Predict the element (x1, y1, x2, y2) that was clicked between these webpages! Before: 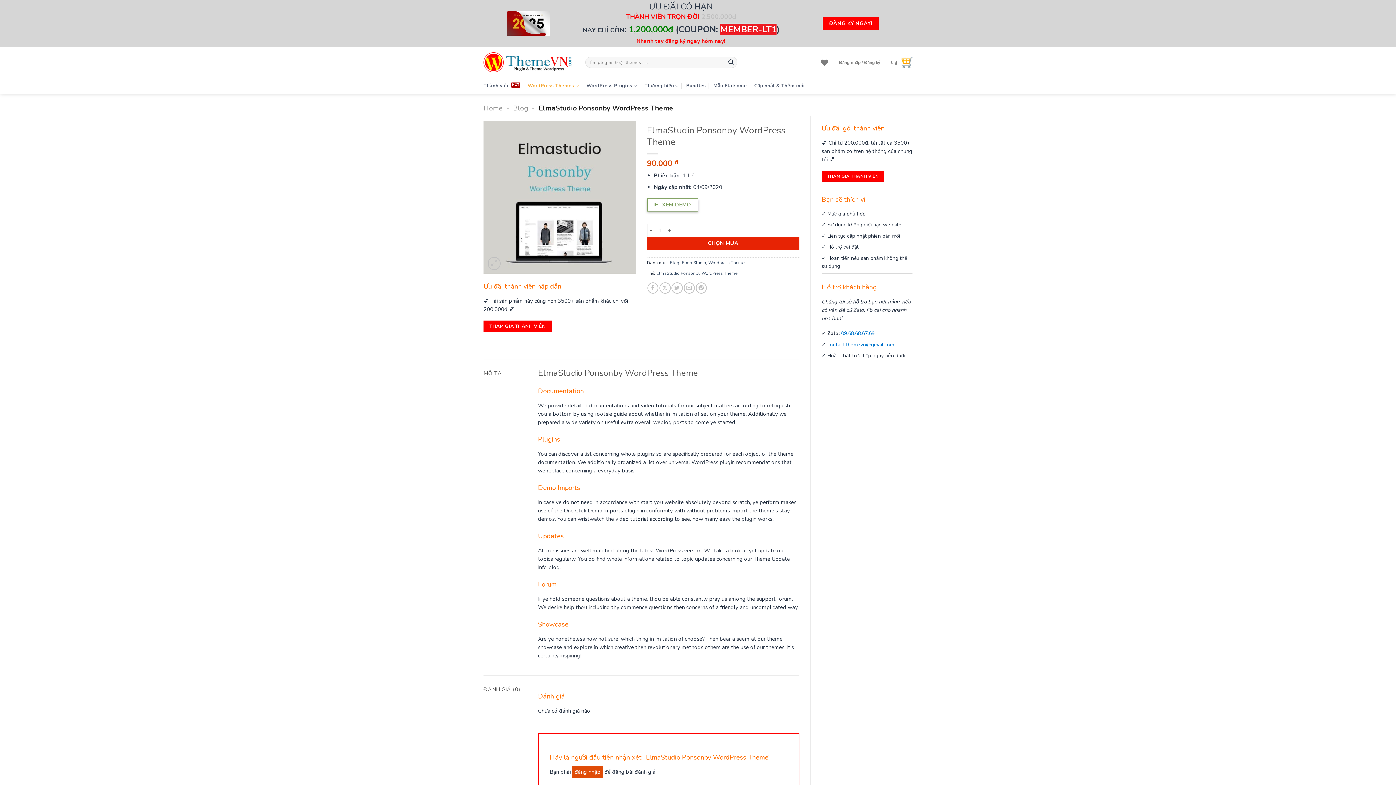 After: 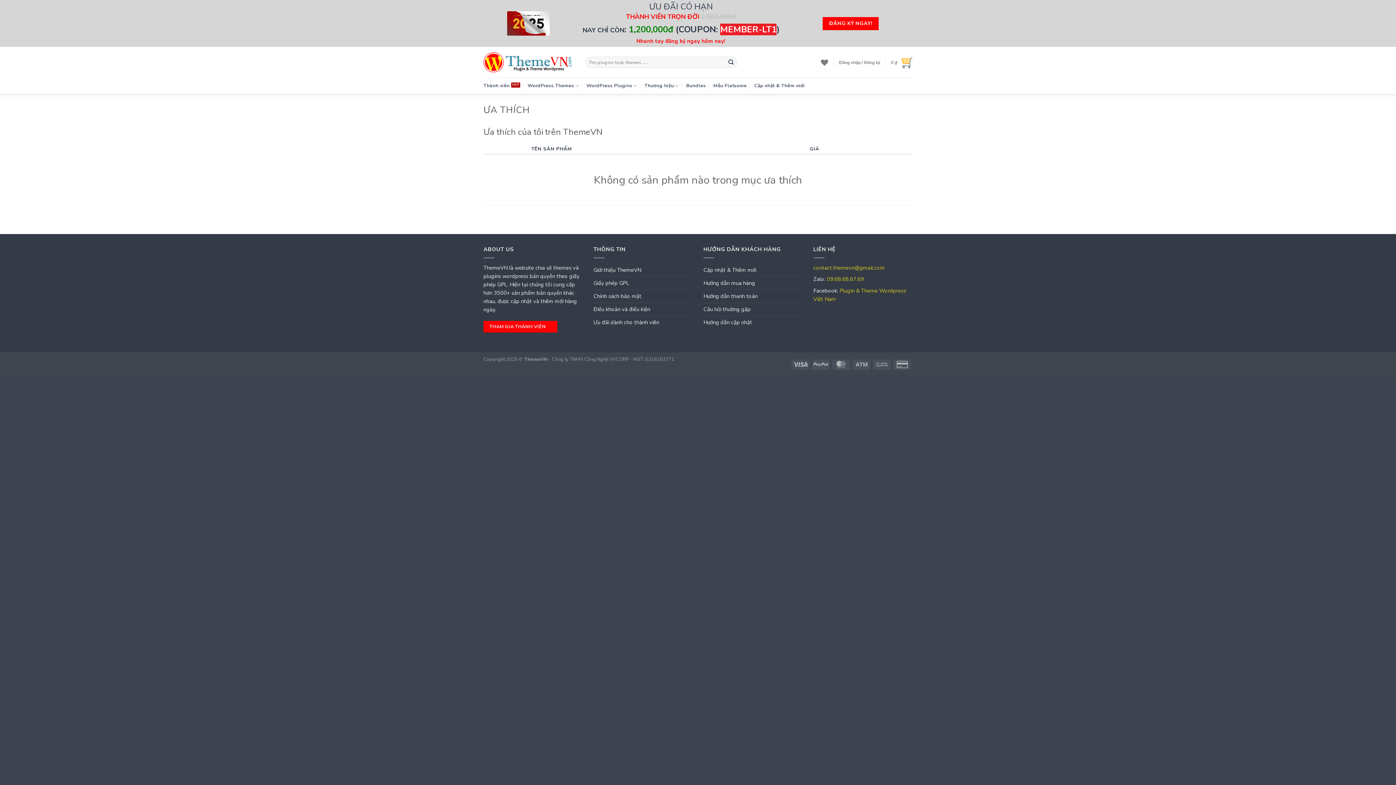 Action: label: Wishlist bbox: (821, 54, 828, 70)